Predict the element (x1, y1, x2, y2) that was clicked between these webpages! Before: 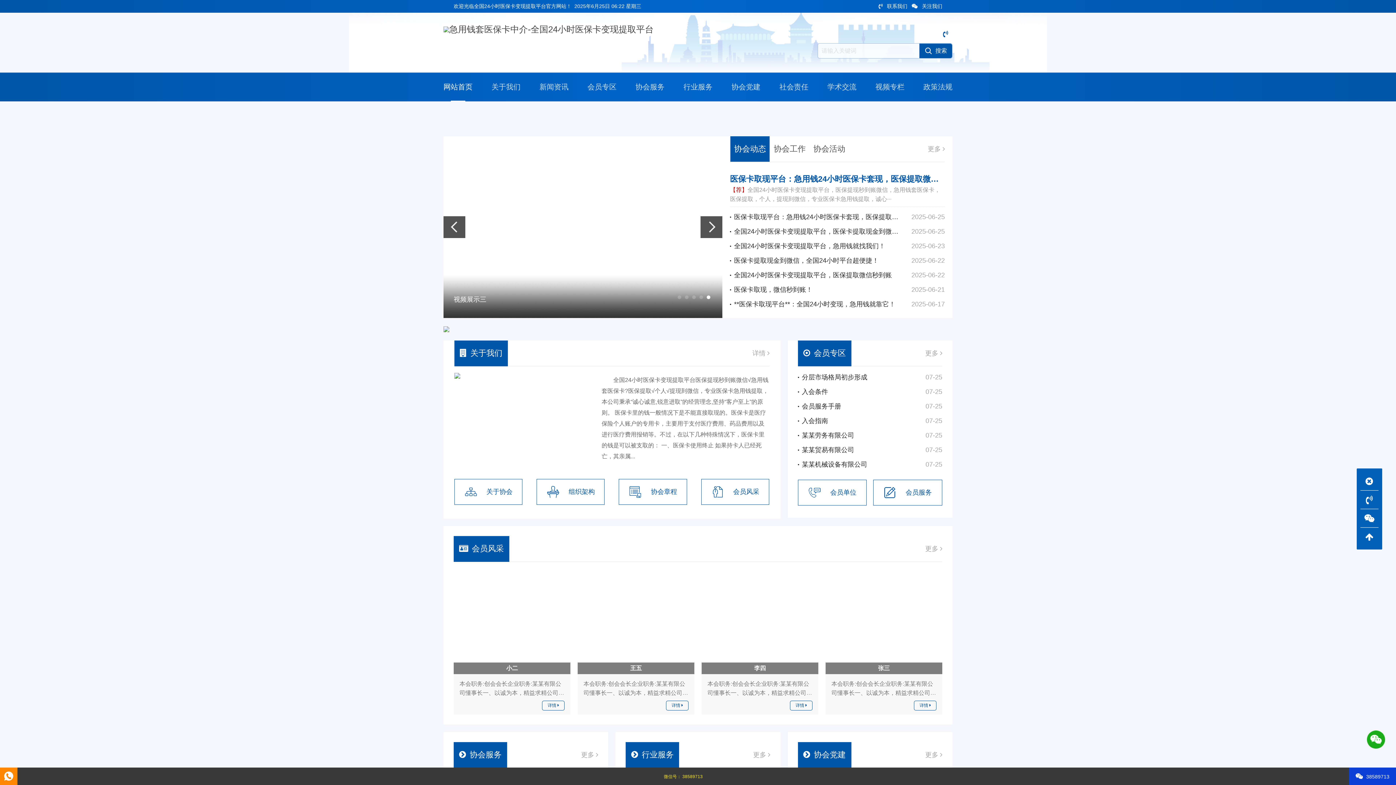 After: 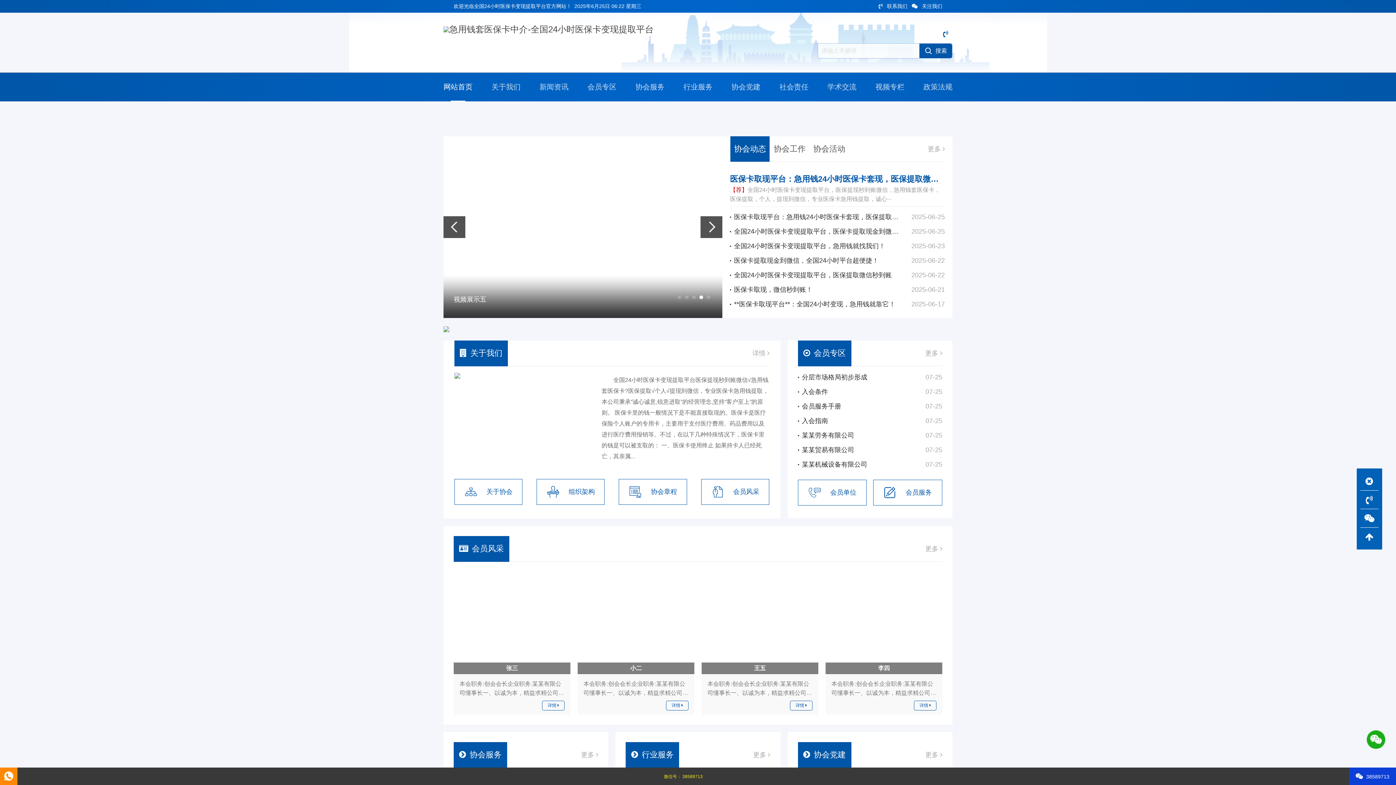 Action: label: Next slide bbox: (700, 216, 722, 238)